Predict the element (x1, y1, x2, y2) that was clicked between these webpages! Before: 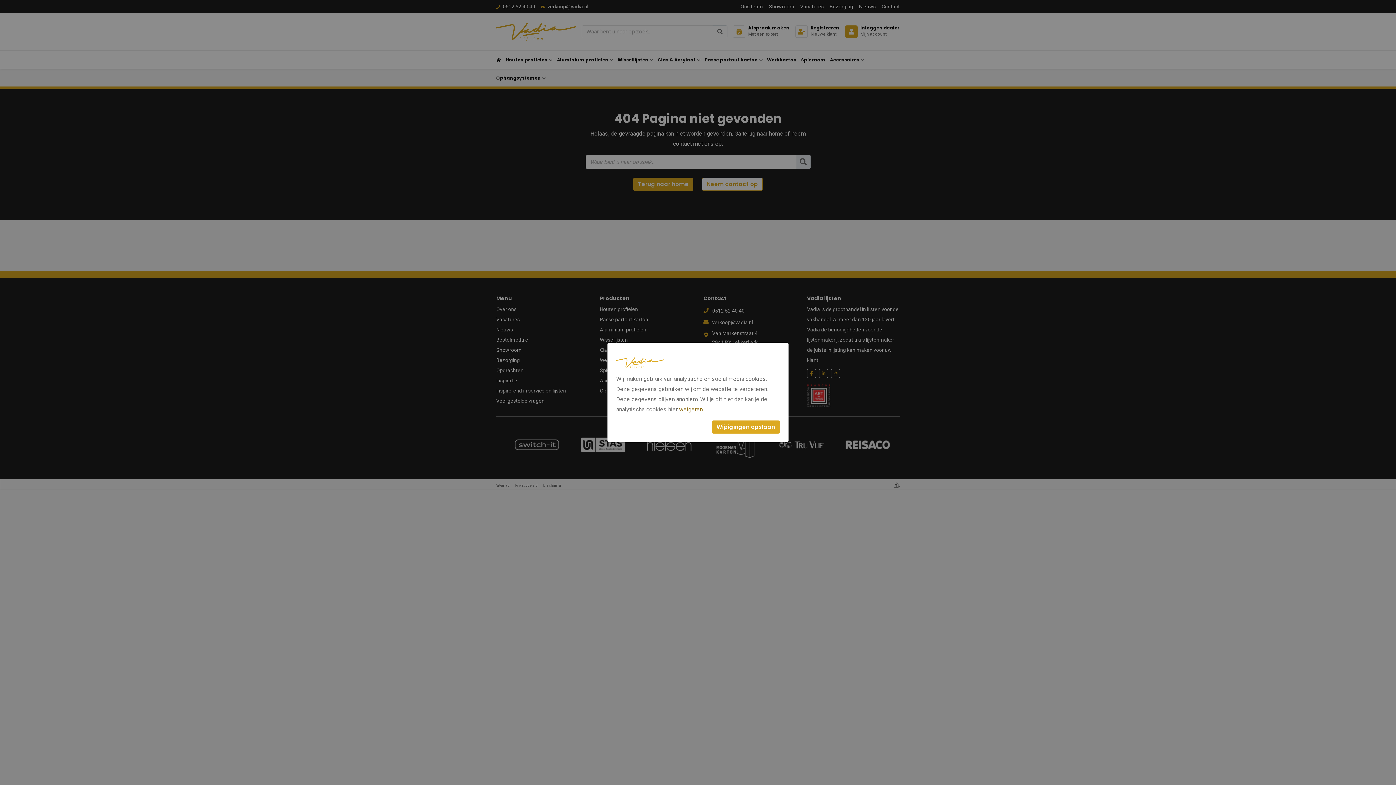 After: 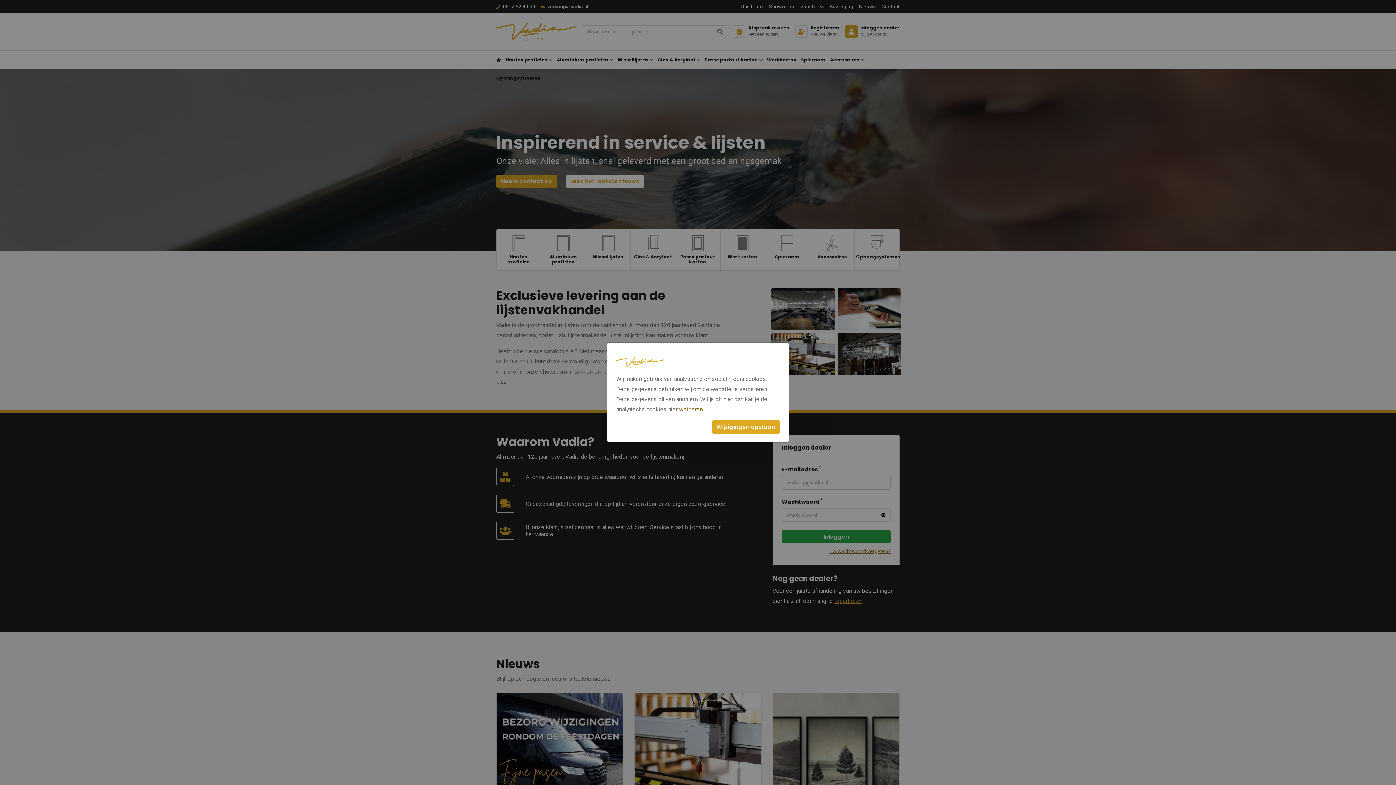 Action: bbox: (616, 358, 664, 365)